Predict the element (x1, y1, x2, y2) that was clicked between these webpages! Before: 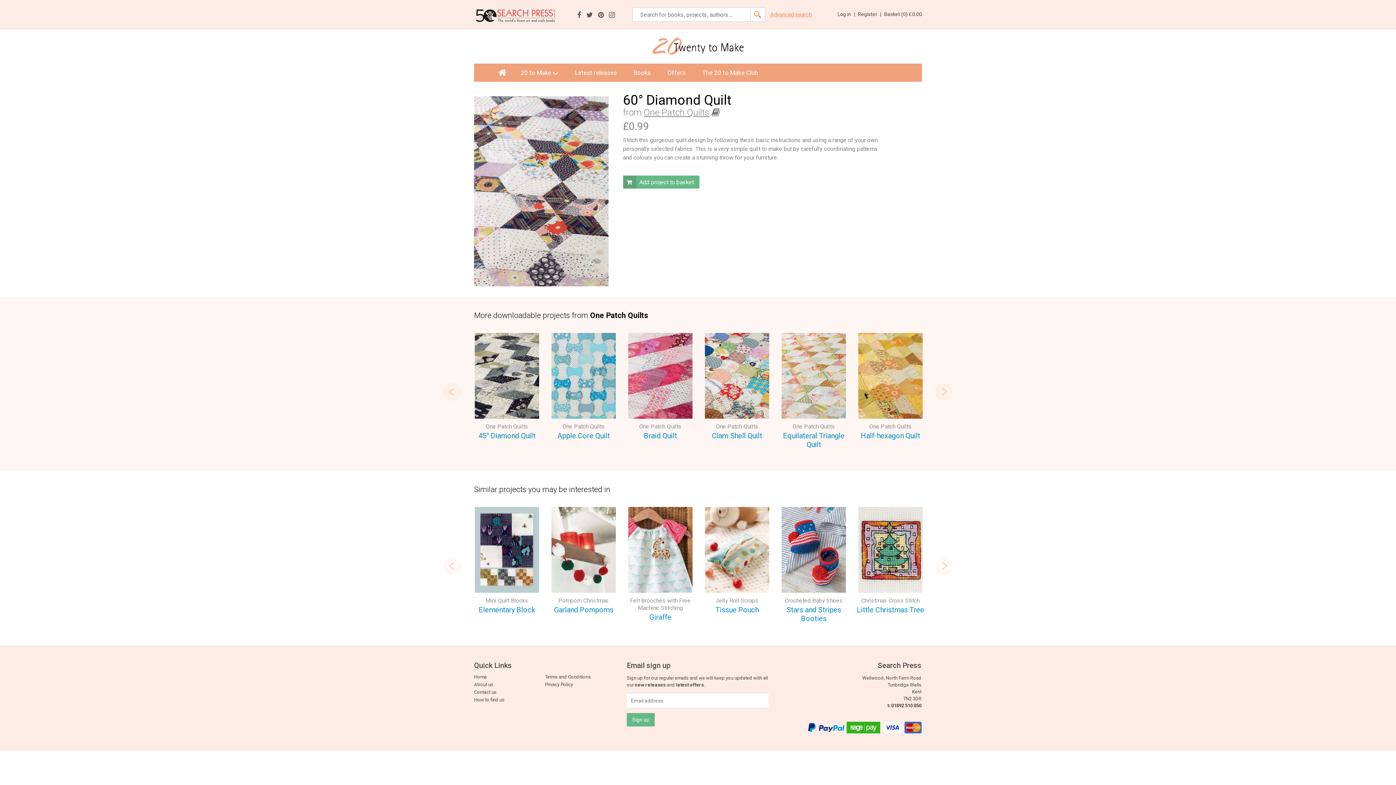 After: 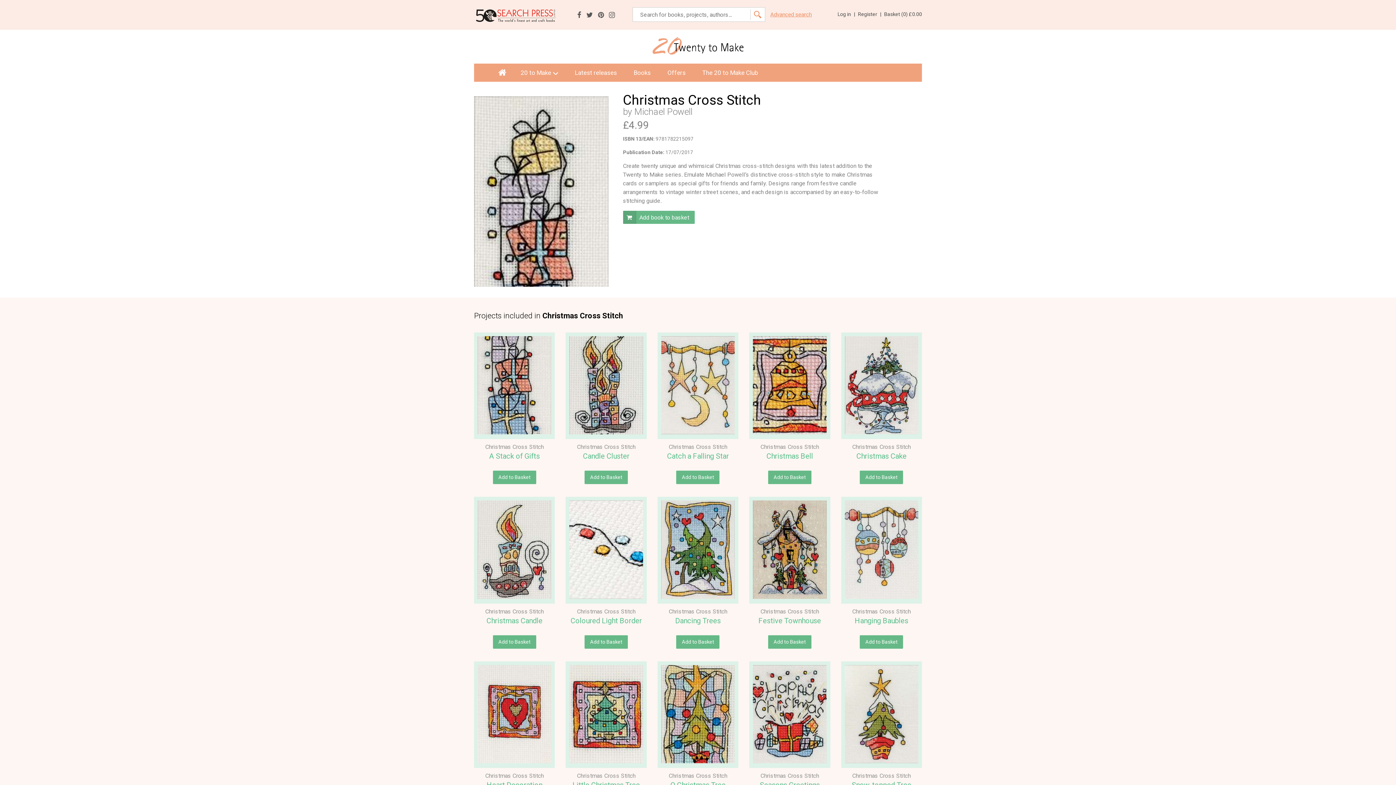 Action: label: Christmas Cross Stitch bbox: (861, 597, 920, 604)